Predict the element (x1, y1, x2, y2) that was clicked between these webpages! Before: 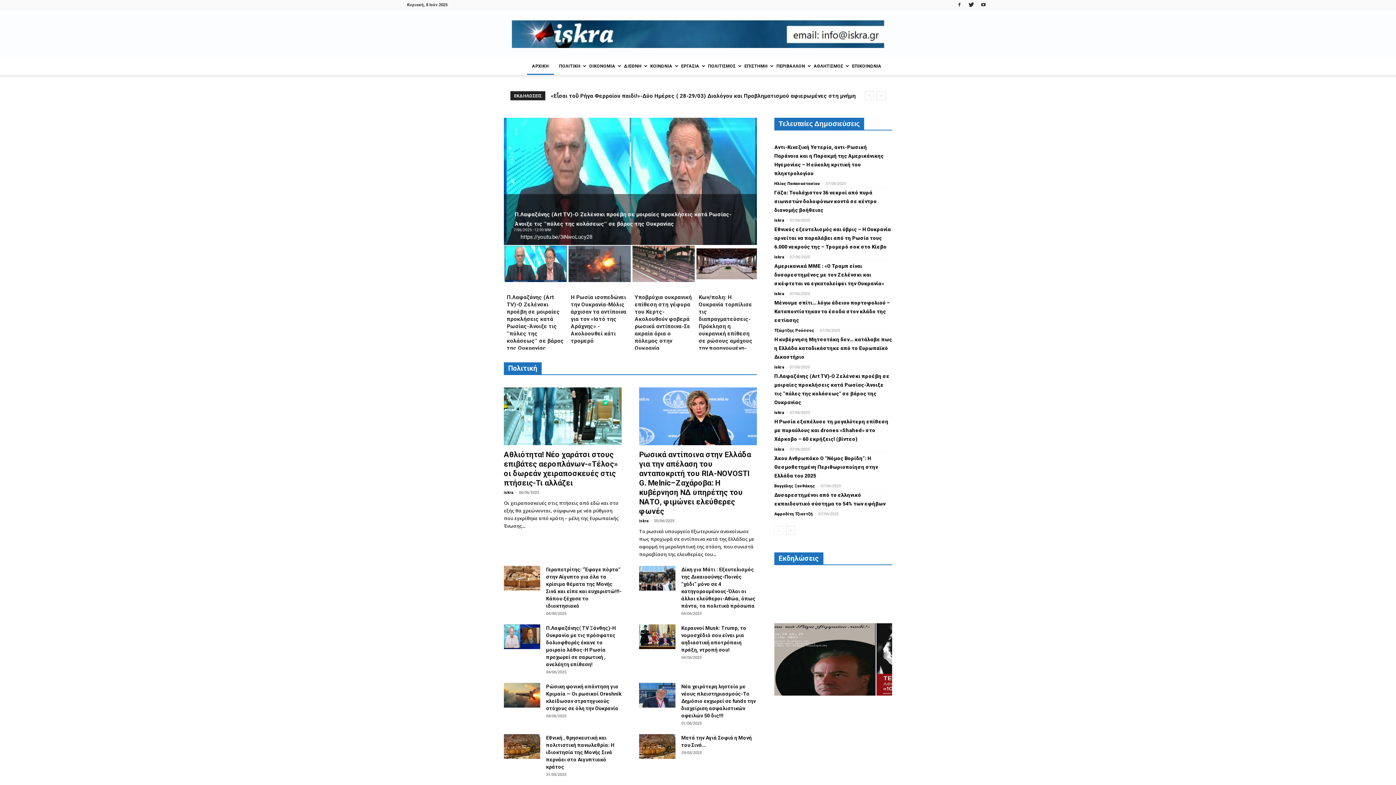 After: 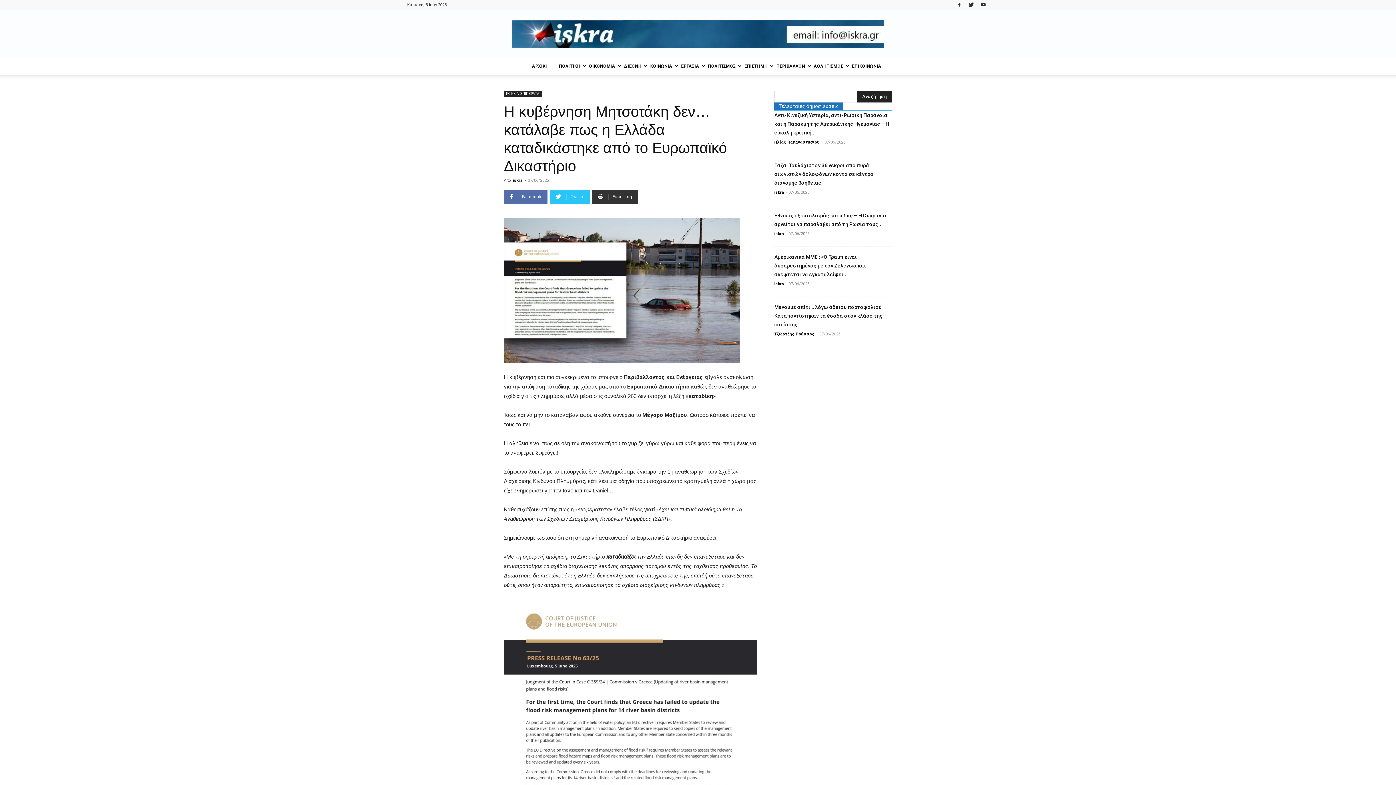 Action: label: Η κυβέρνηση Μητσοτάκη δεν… κατάλαβε πως η Ελλάδα καταδικάστηκε από το Ευρωπαϊκό Δικαστήριο bbox: (774, 336, 892, 360)